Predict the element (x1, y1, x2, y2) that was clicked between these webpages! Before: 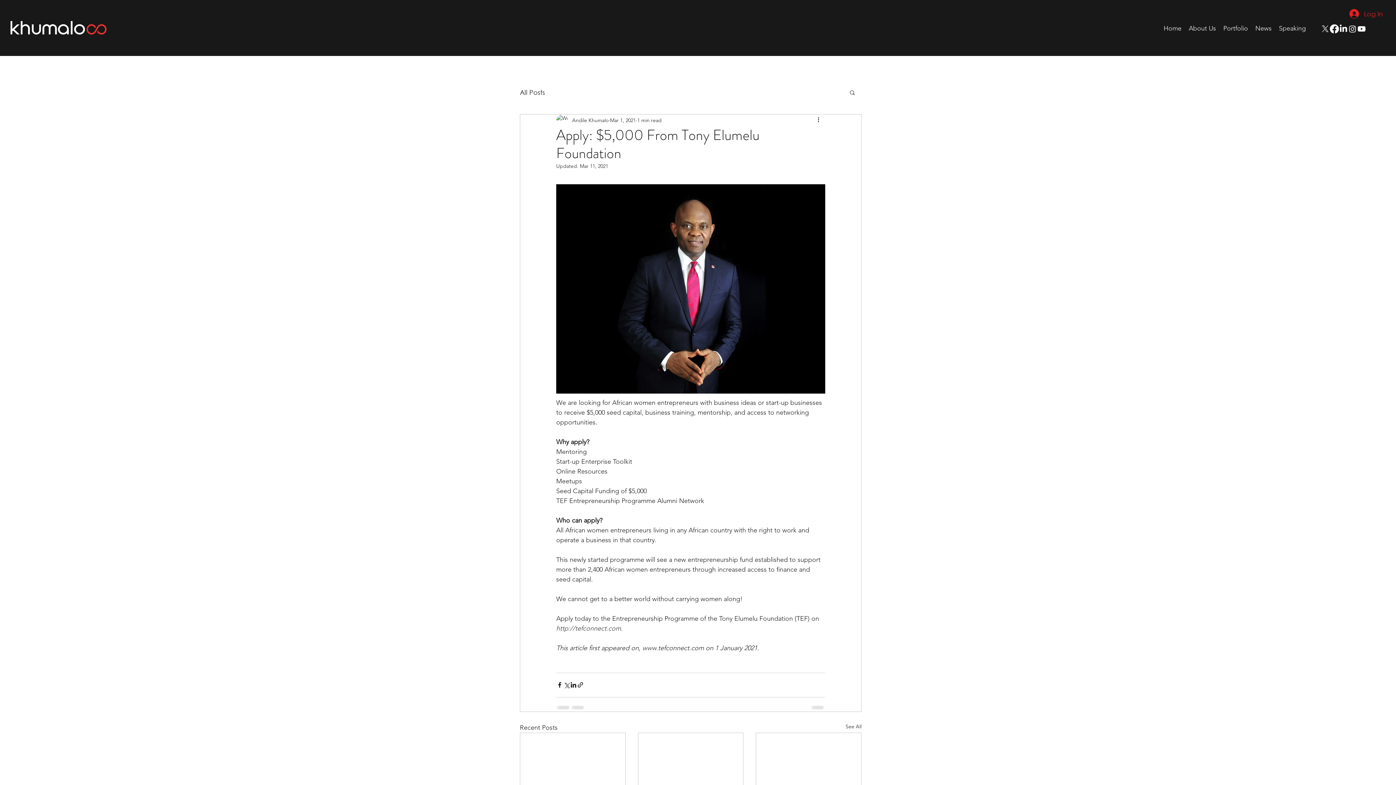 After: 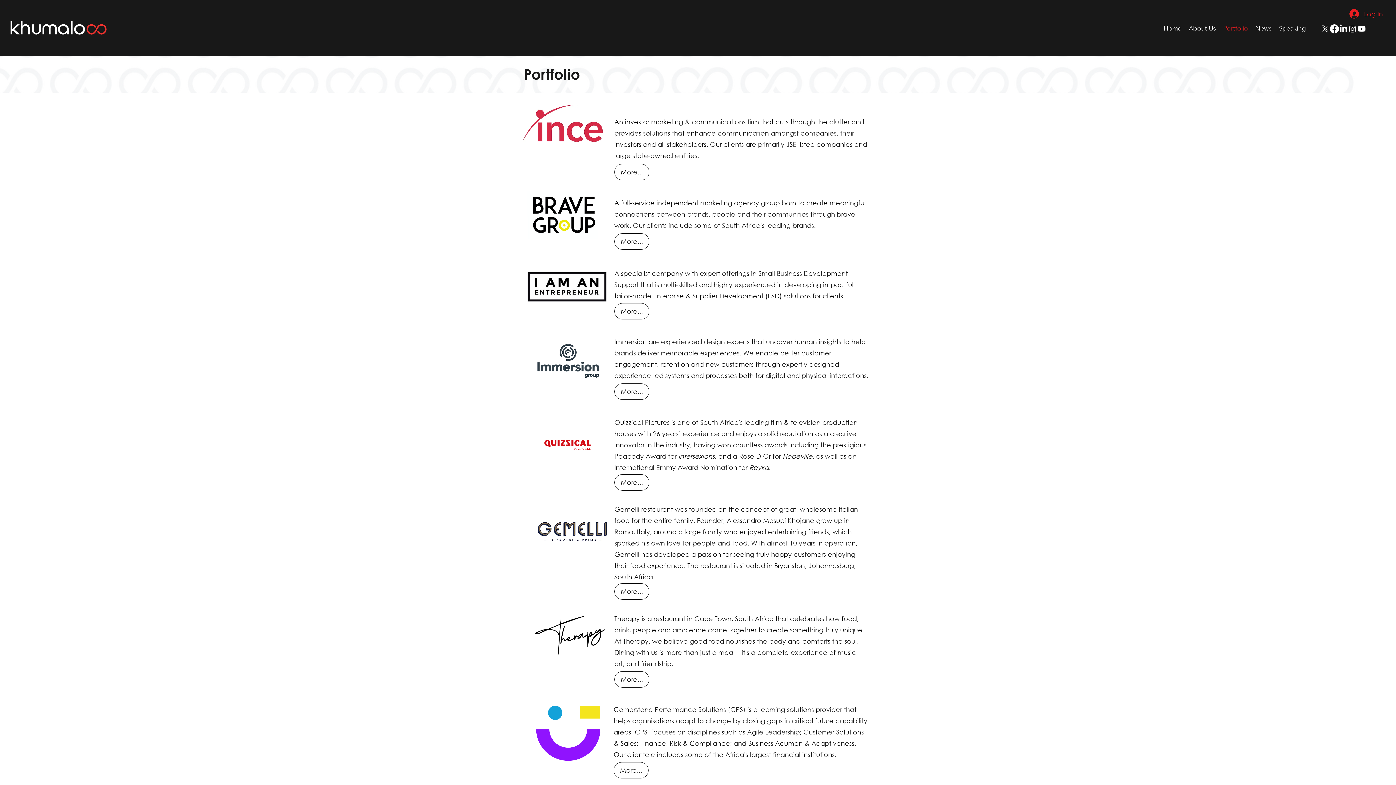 Action: label: Portfolio bbox: (1220, 22, 1252, 33)